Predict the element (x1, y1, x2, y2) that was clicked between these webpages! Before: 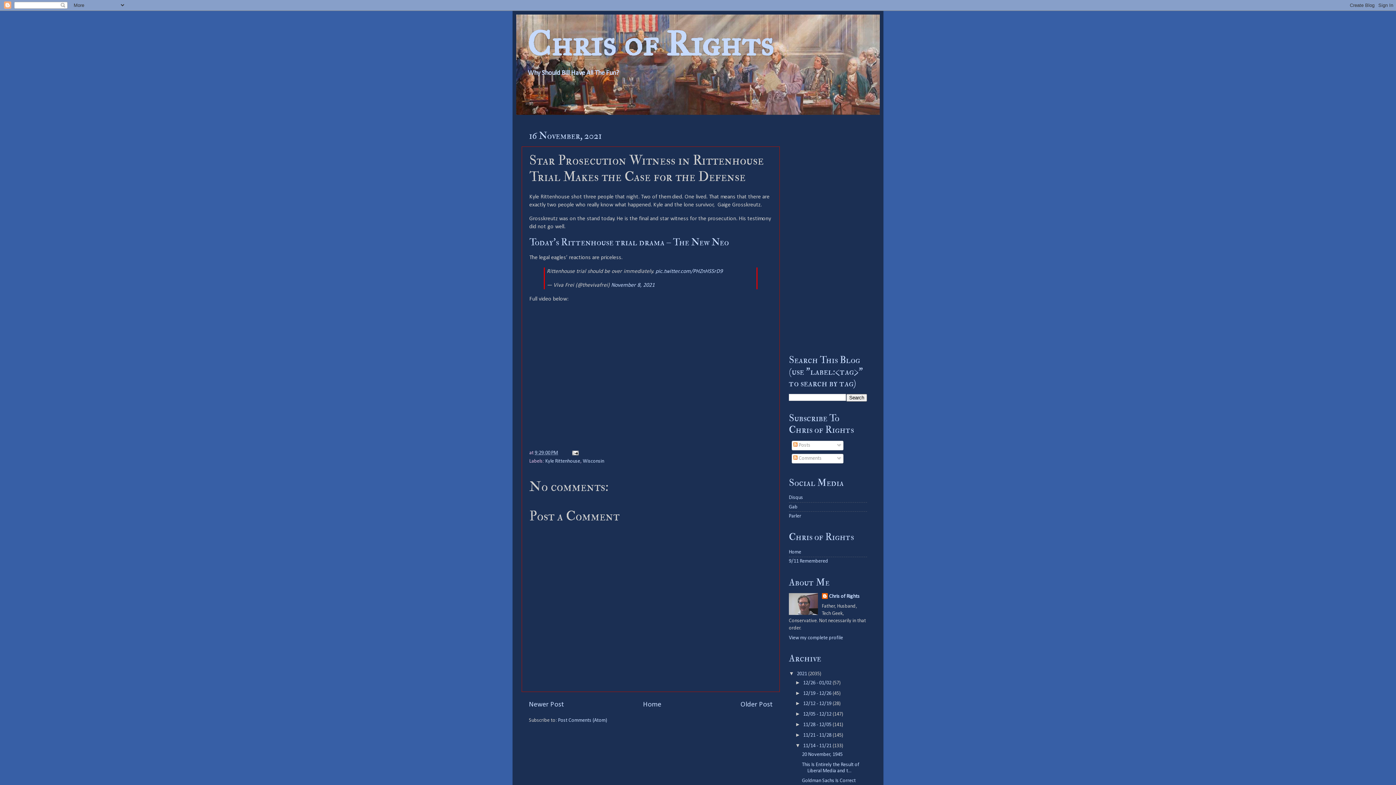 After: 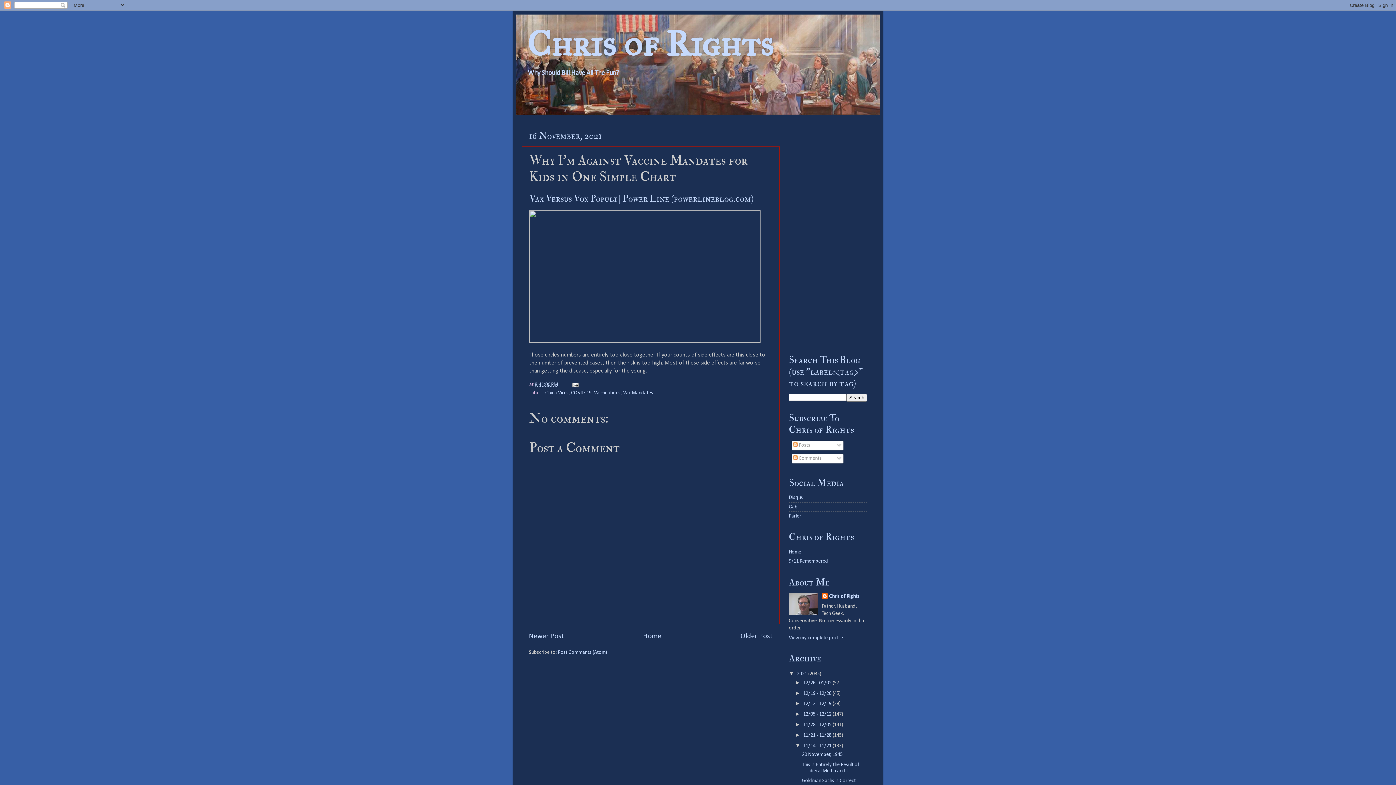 Action: bbox: (740, 701, 772, 708) label: Older Post